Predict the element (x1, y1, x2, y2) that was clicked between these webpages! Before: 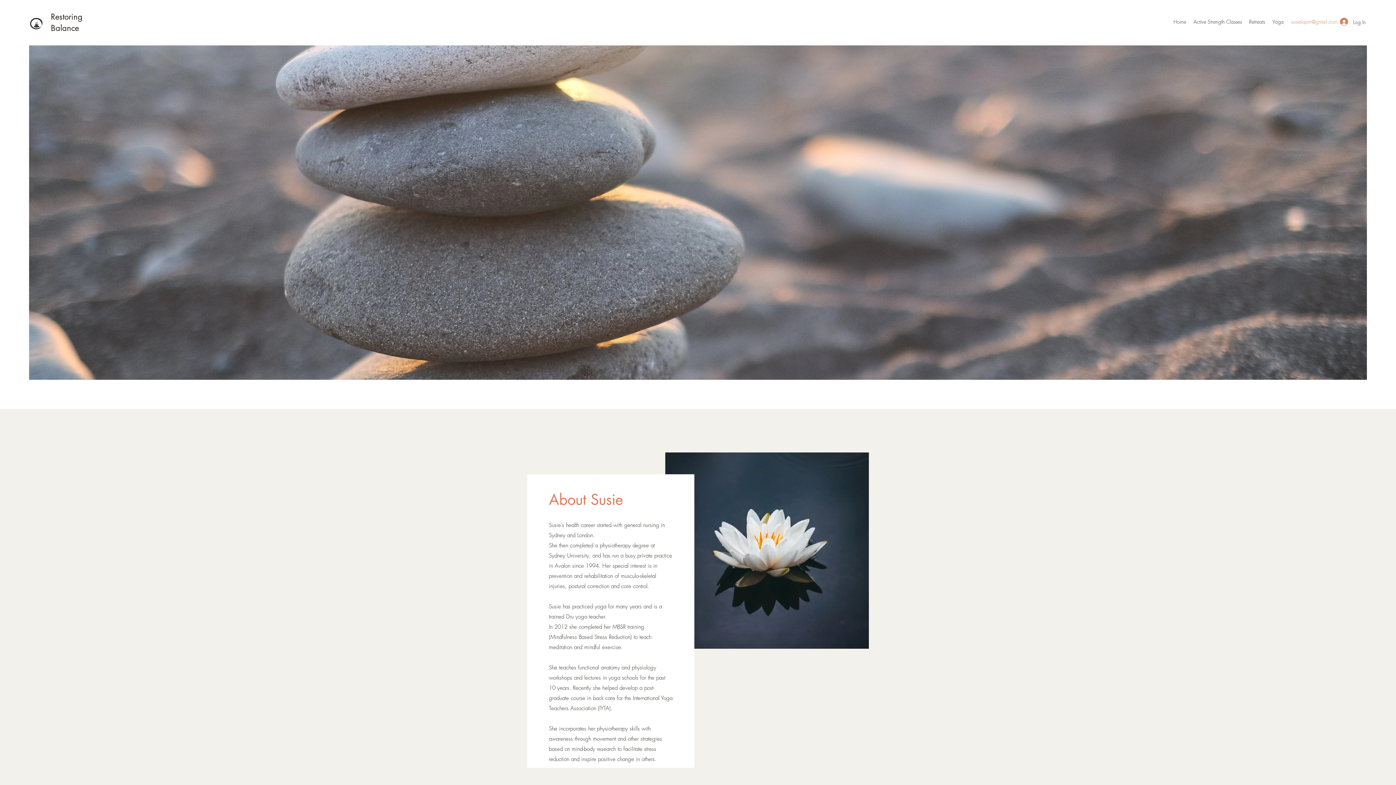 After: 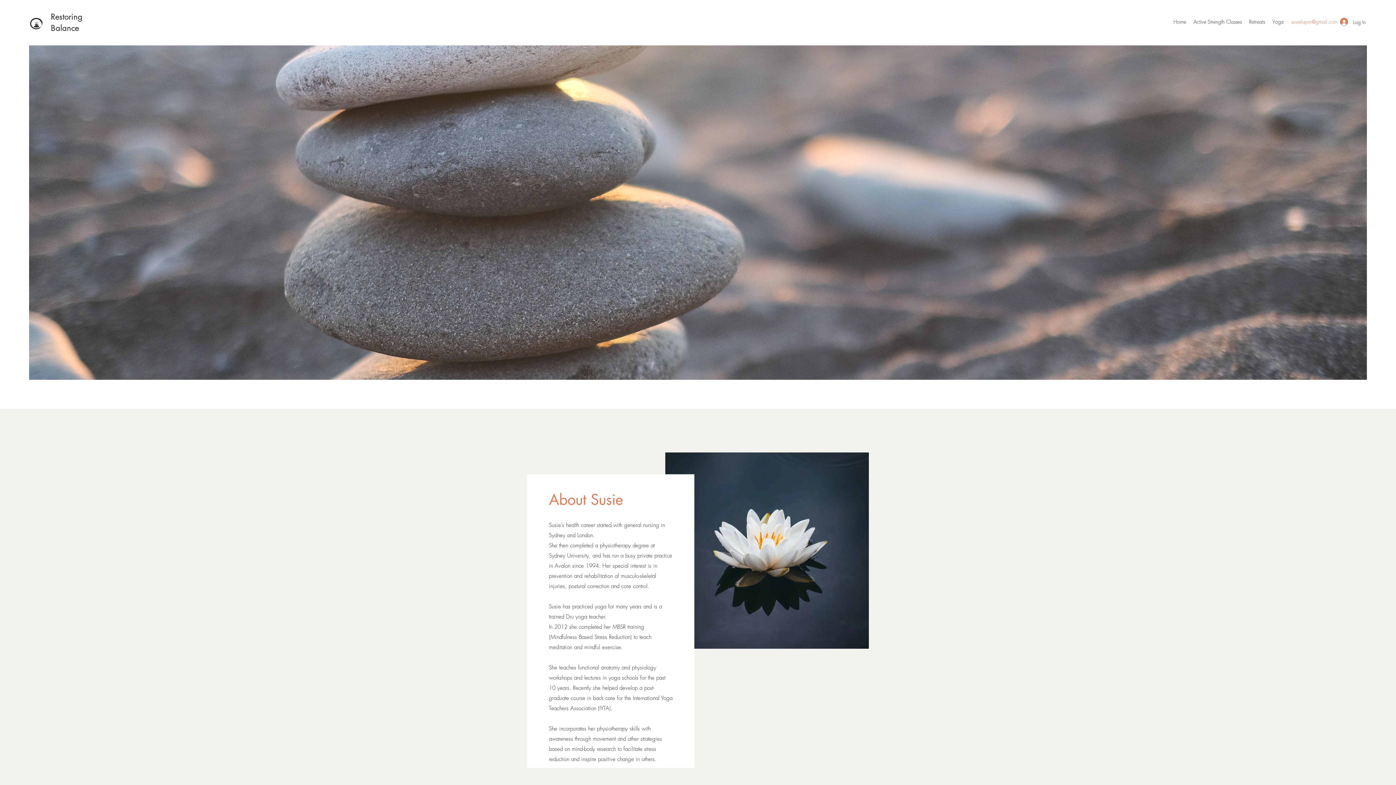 Action: label: susielapin@gmail.com bbox: (1291, 18, 1338, 25)